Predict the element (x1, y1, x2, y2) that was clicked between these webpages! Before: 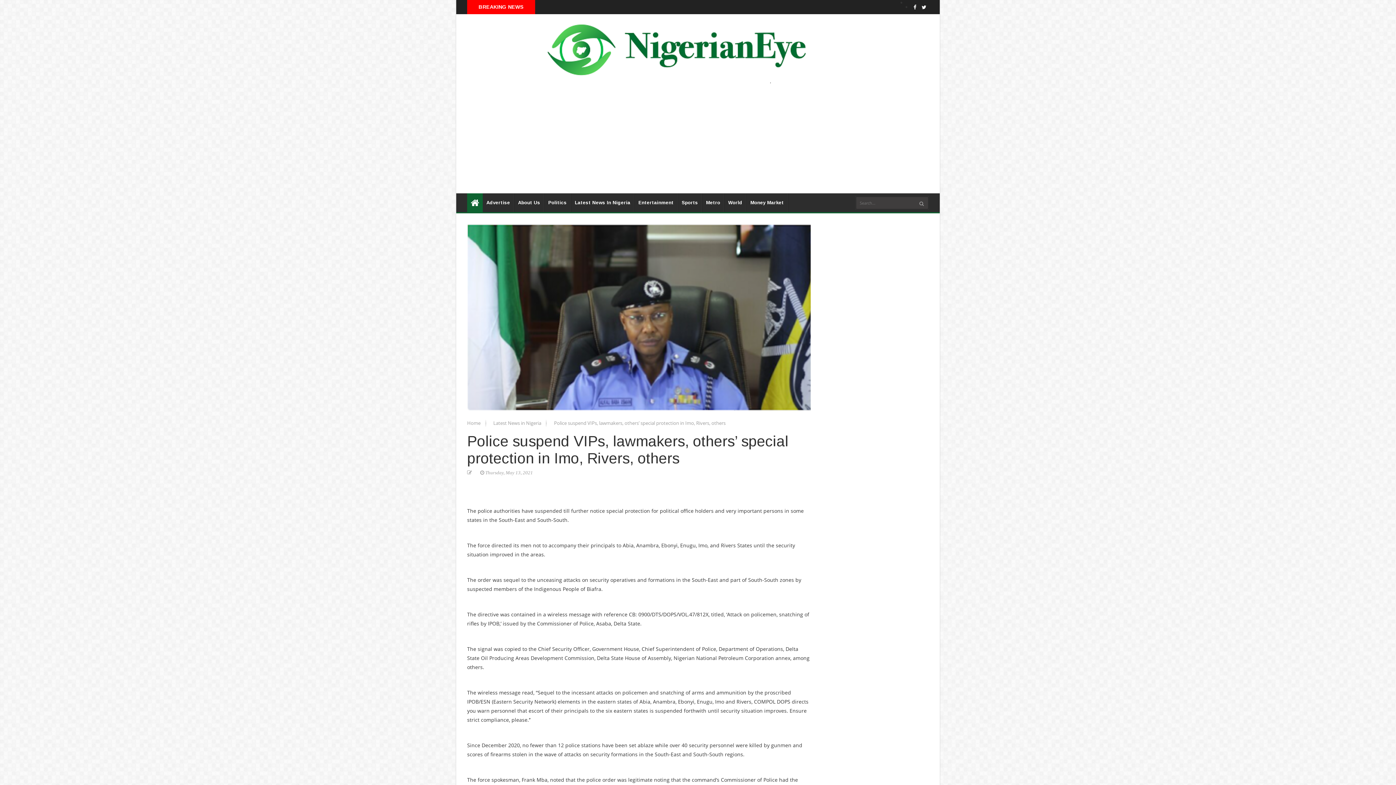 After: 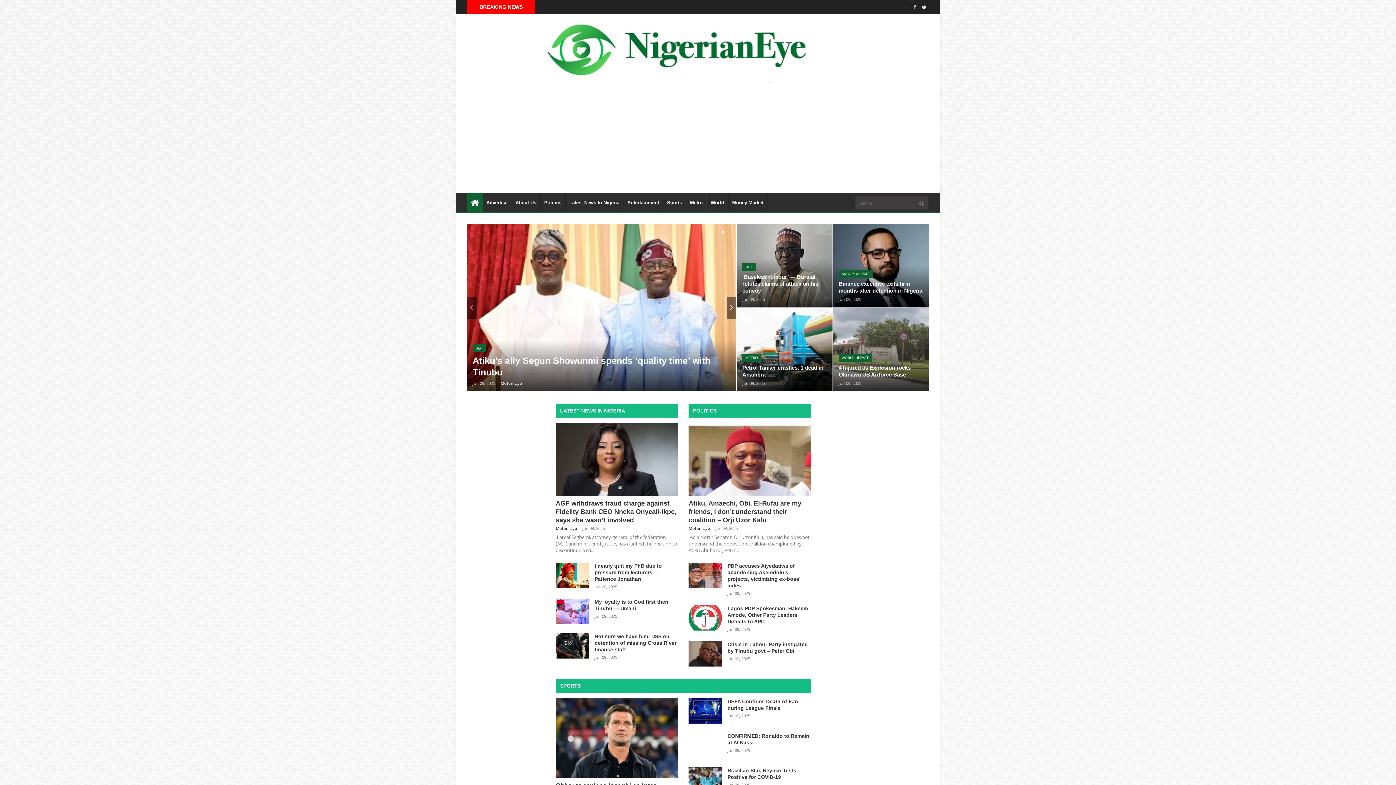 Action: bbox: (467, 193, 482, 212)